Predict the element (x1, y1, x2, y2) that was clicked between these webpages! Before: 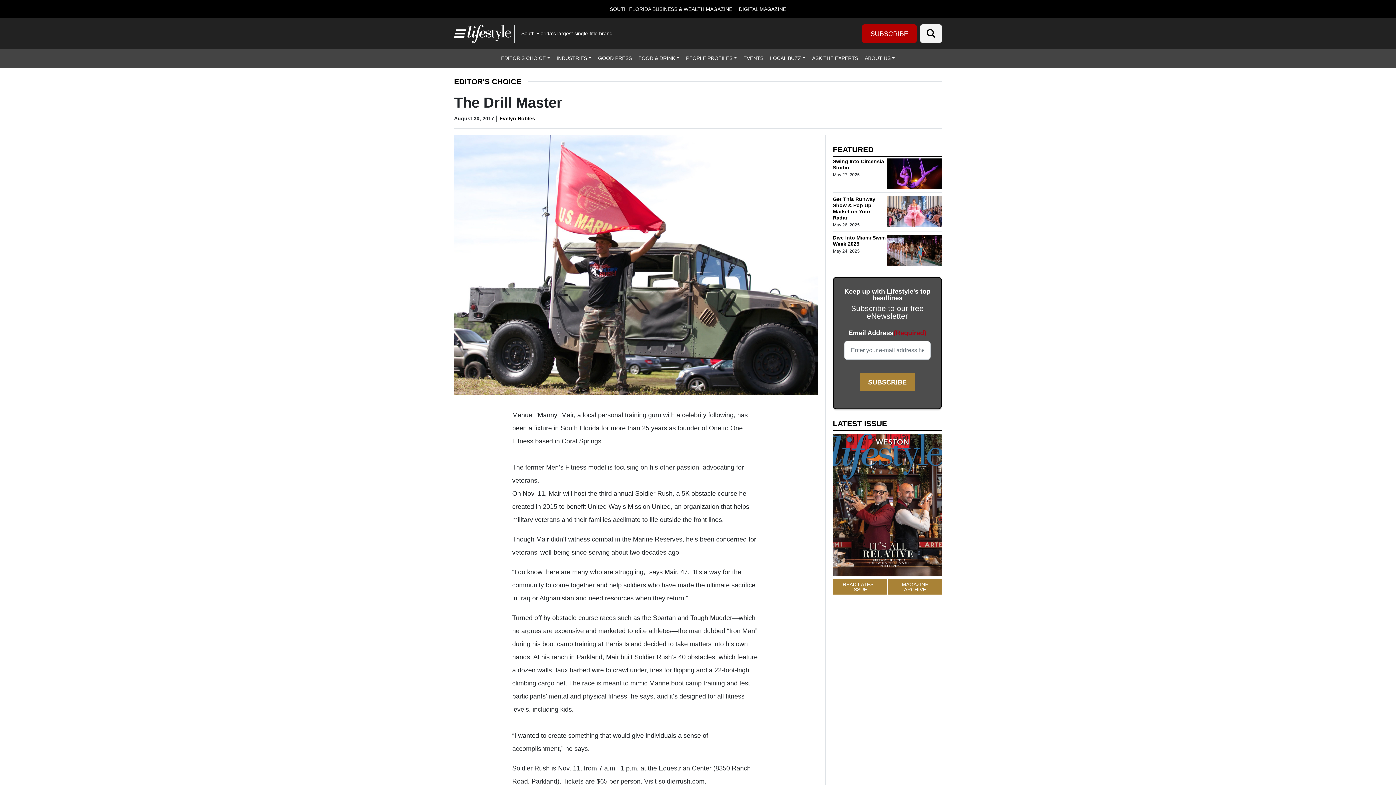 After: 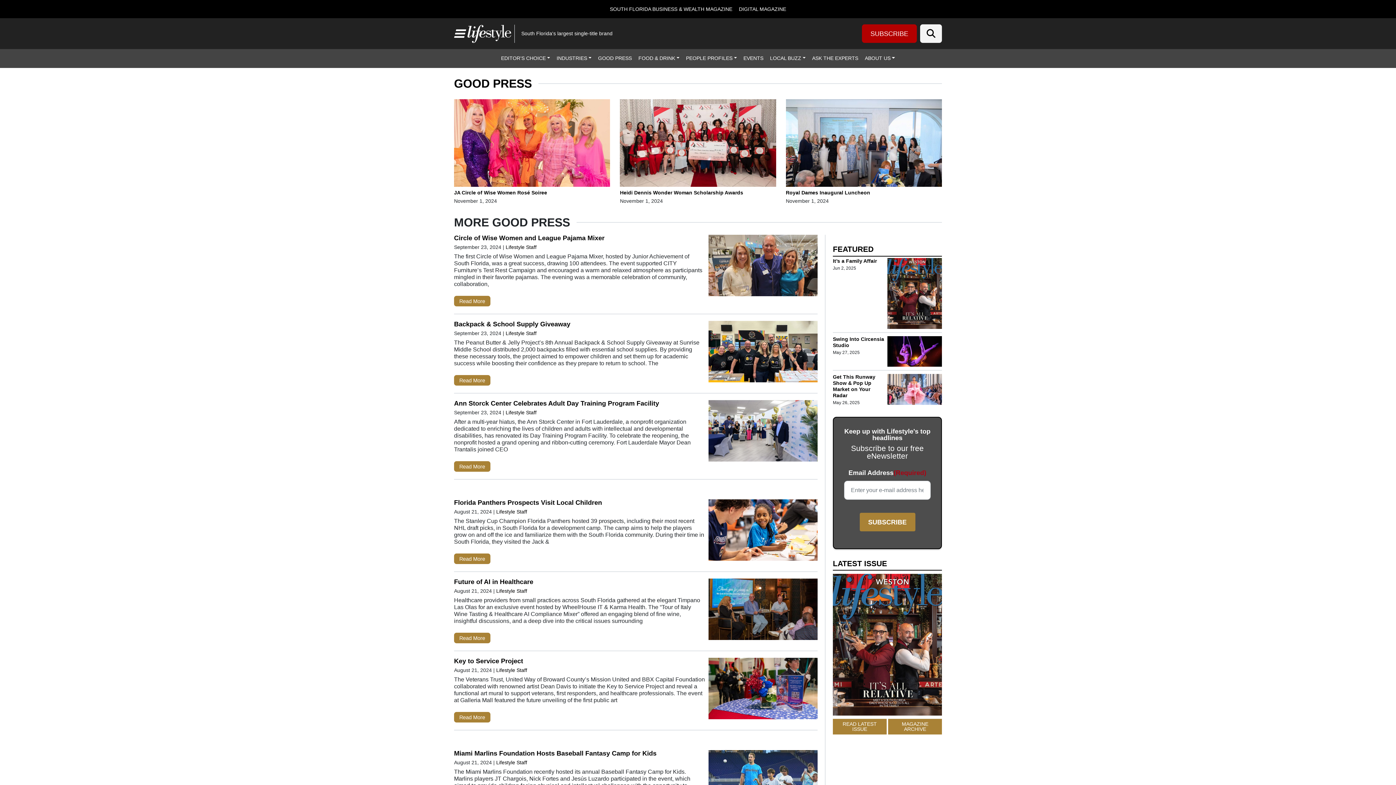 Action: bbox: (594, 49, 635, 67) label: GOOD PRESS